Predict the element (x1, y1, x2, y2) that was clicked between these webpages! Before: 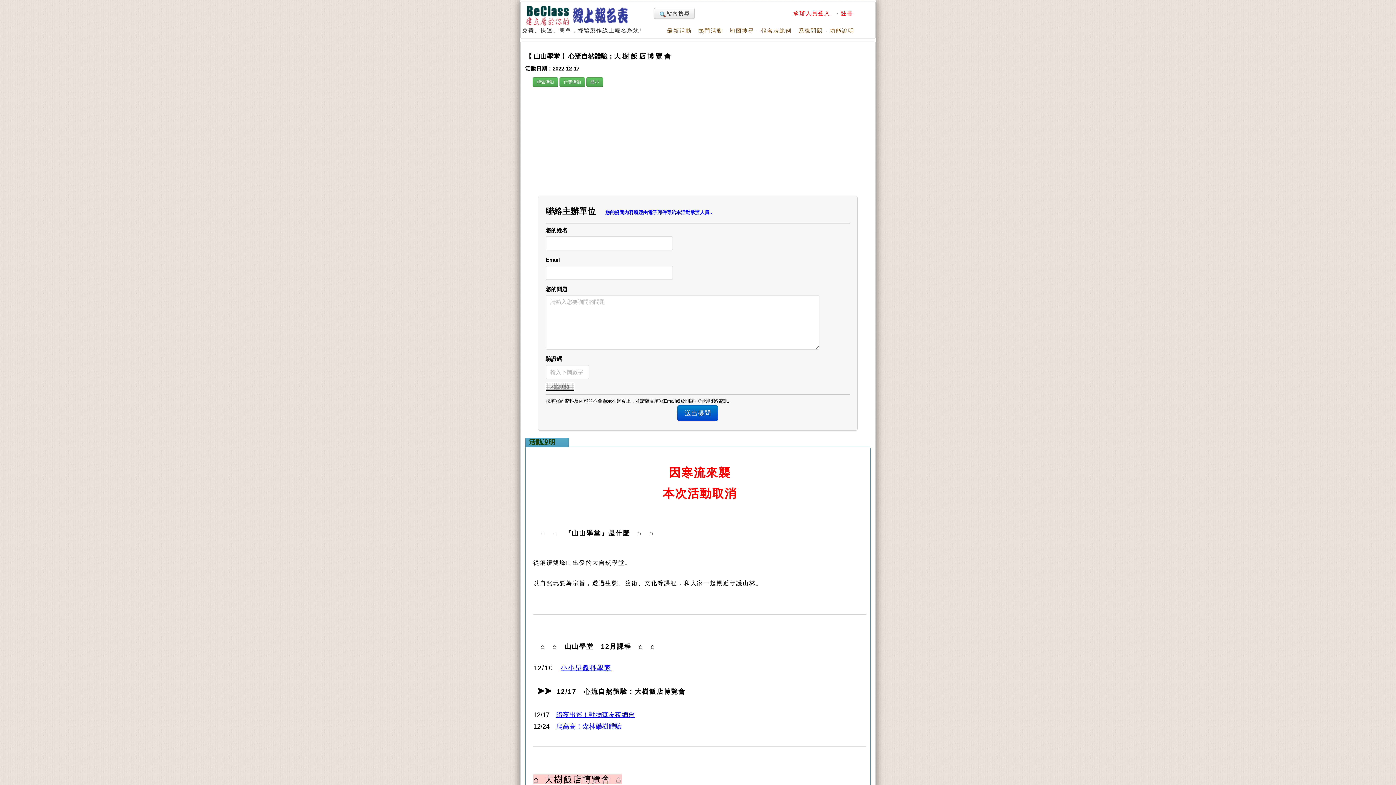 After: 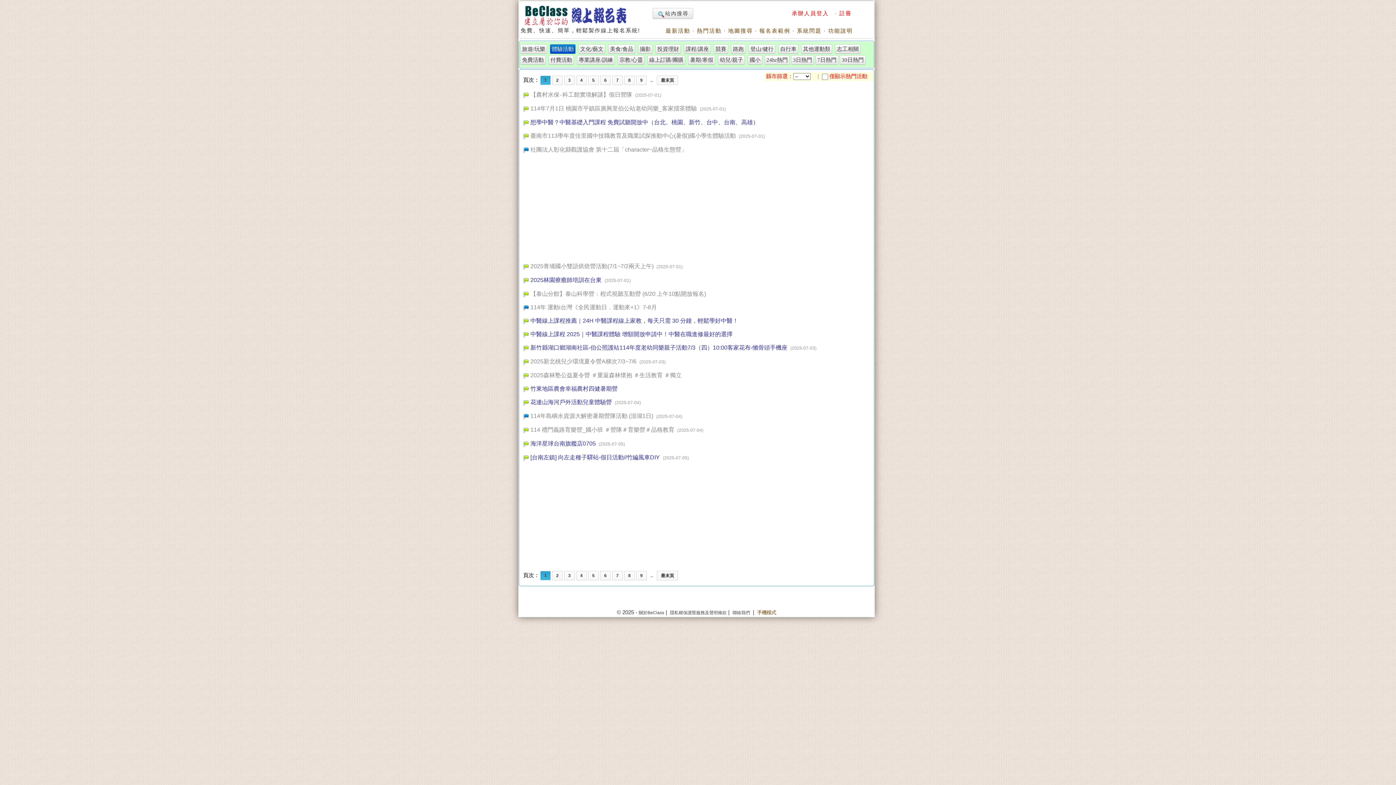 Action: bbox: (532, 78, 558, 84) label: 體驗活動